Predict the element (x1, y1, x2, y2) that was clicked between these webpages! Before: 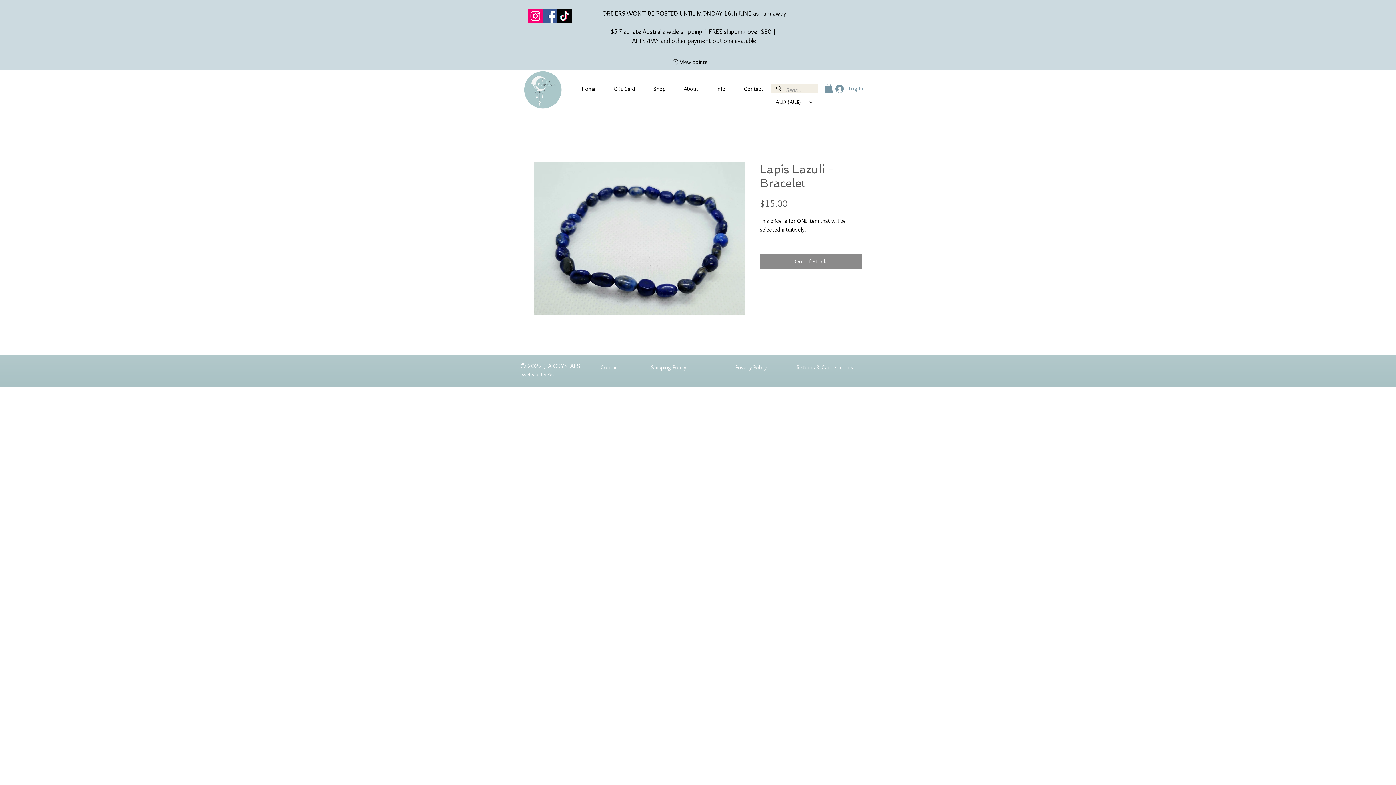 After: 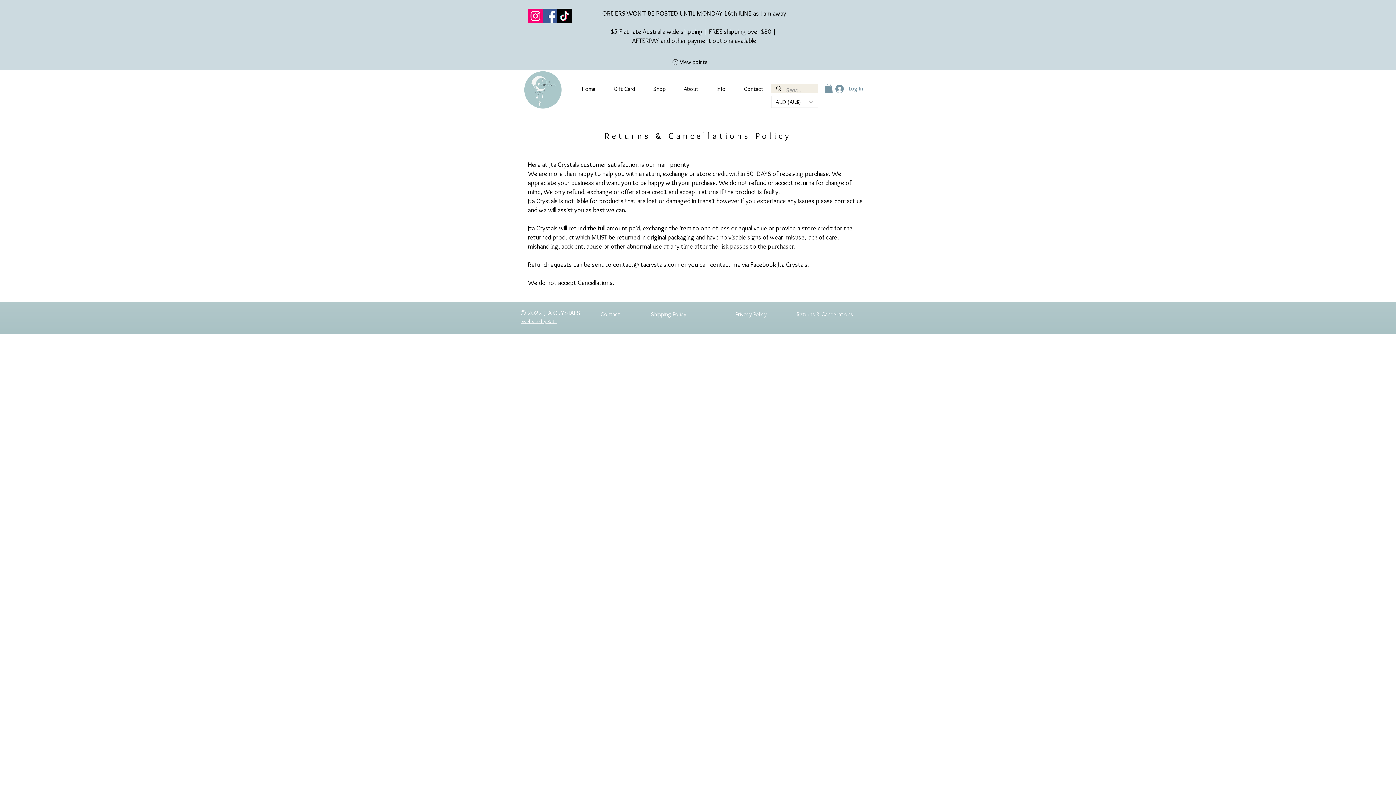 Action: label: Returns & Cancellations bbox: (796, 364, 853, 371)